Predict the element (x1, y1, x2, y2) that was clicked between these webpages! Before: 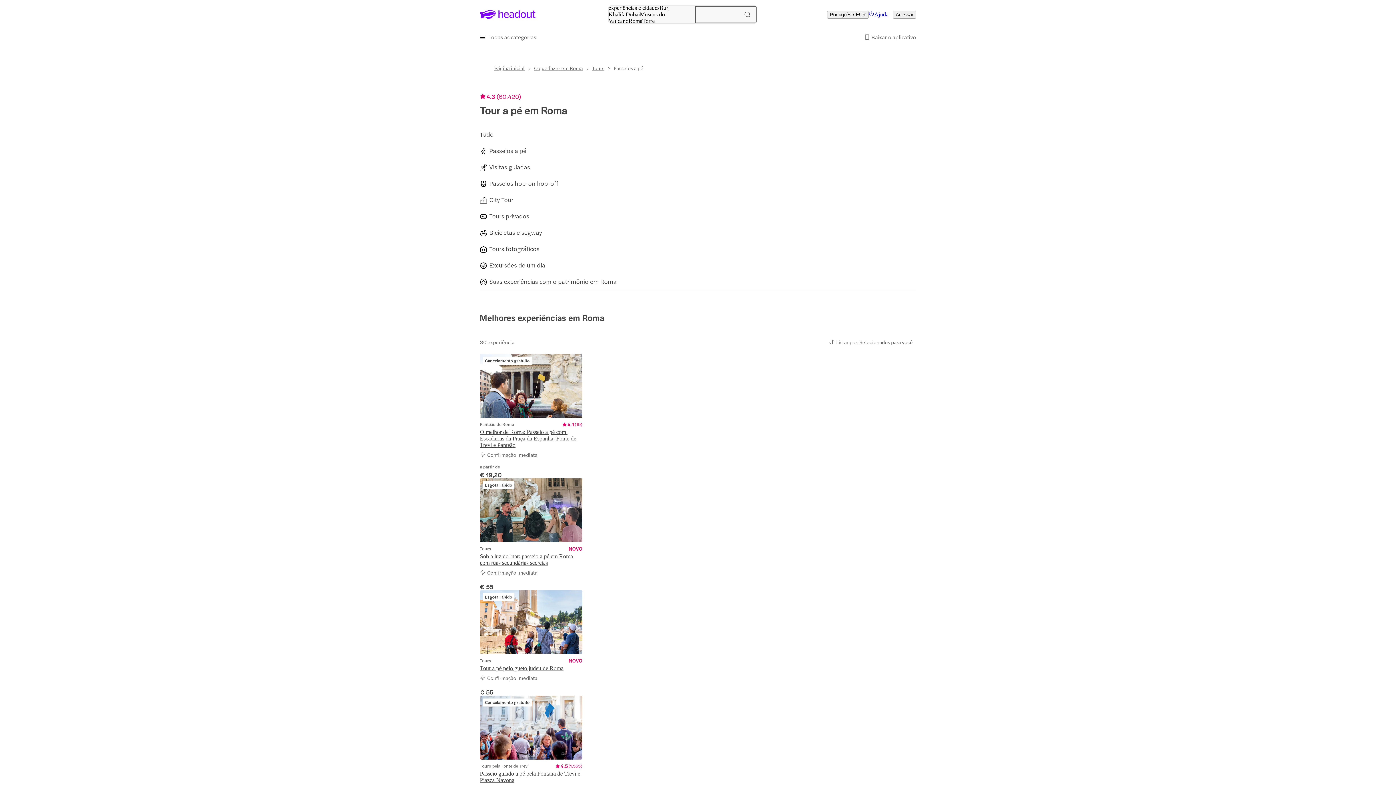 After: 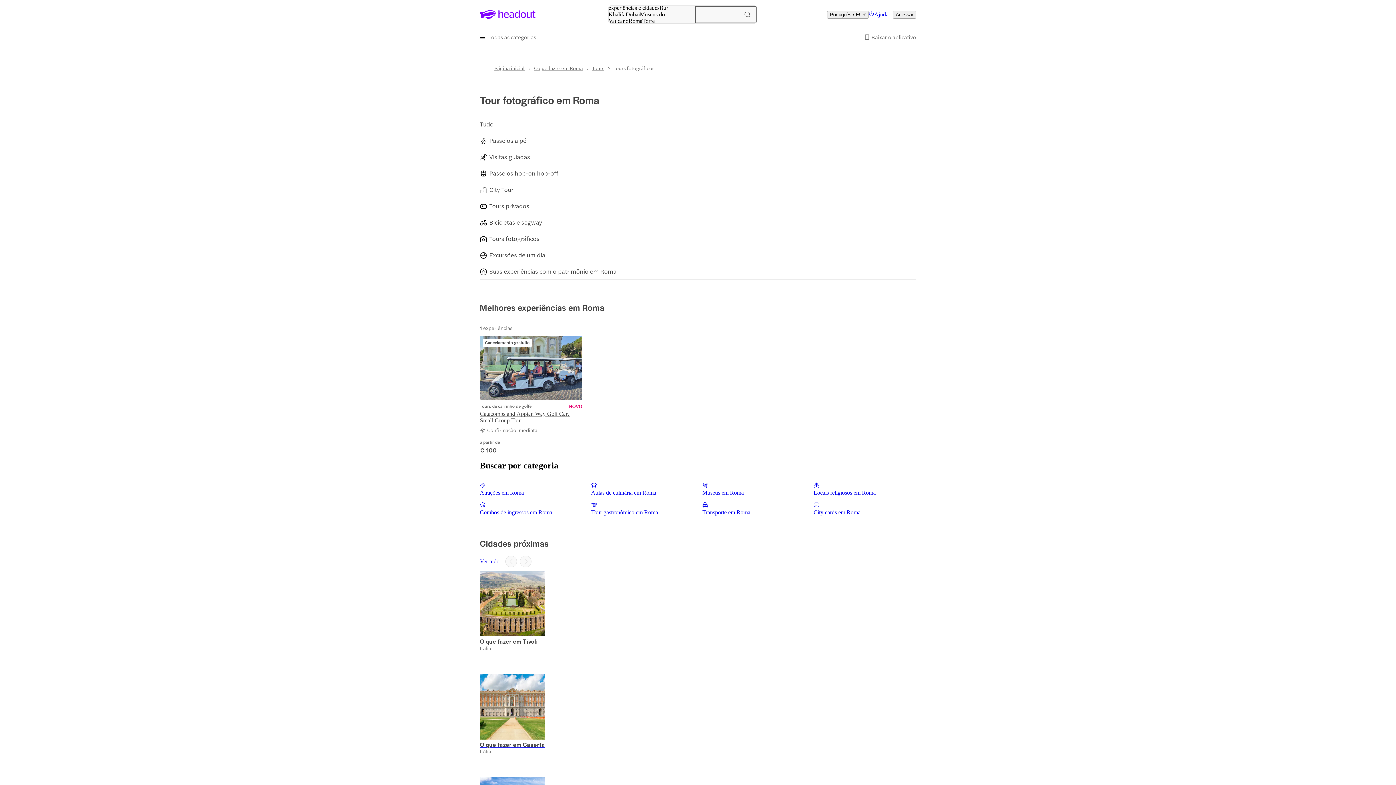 Action: label: Slide 8 of 10 bbox: (480, 240, 548, 257)